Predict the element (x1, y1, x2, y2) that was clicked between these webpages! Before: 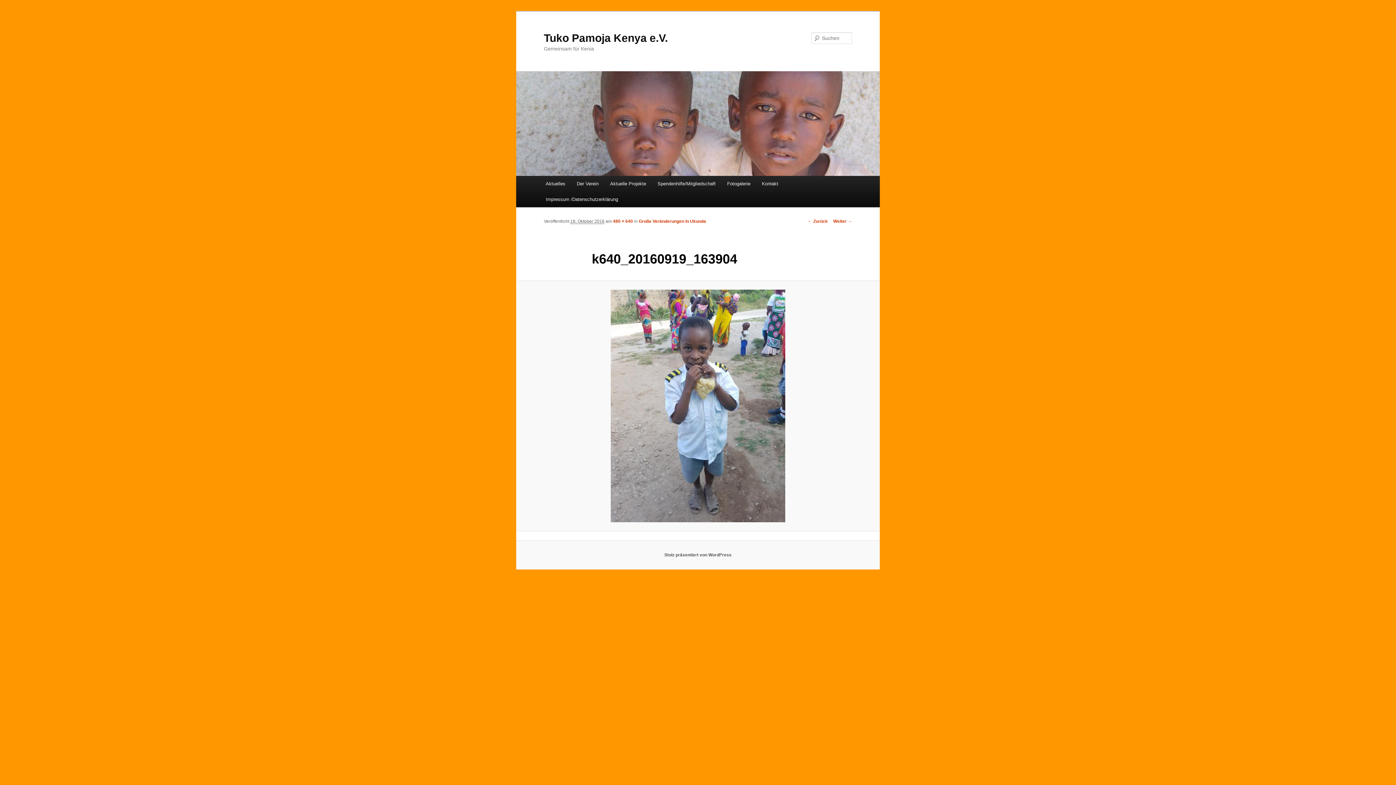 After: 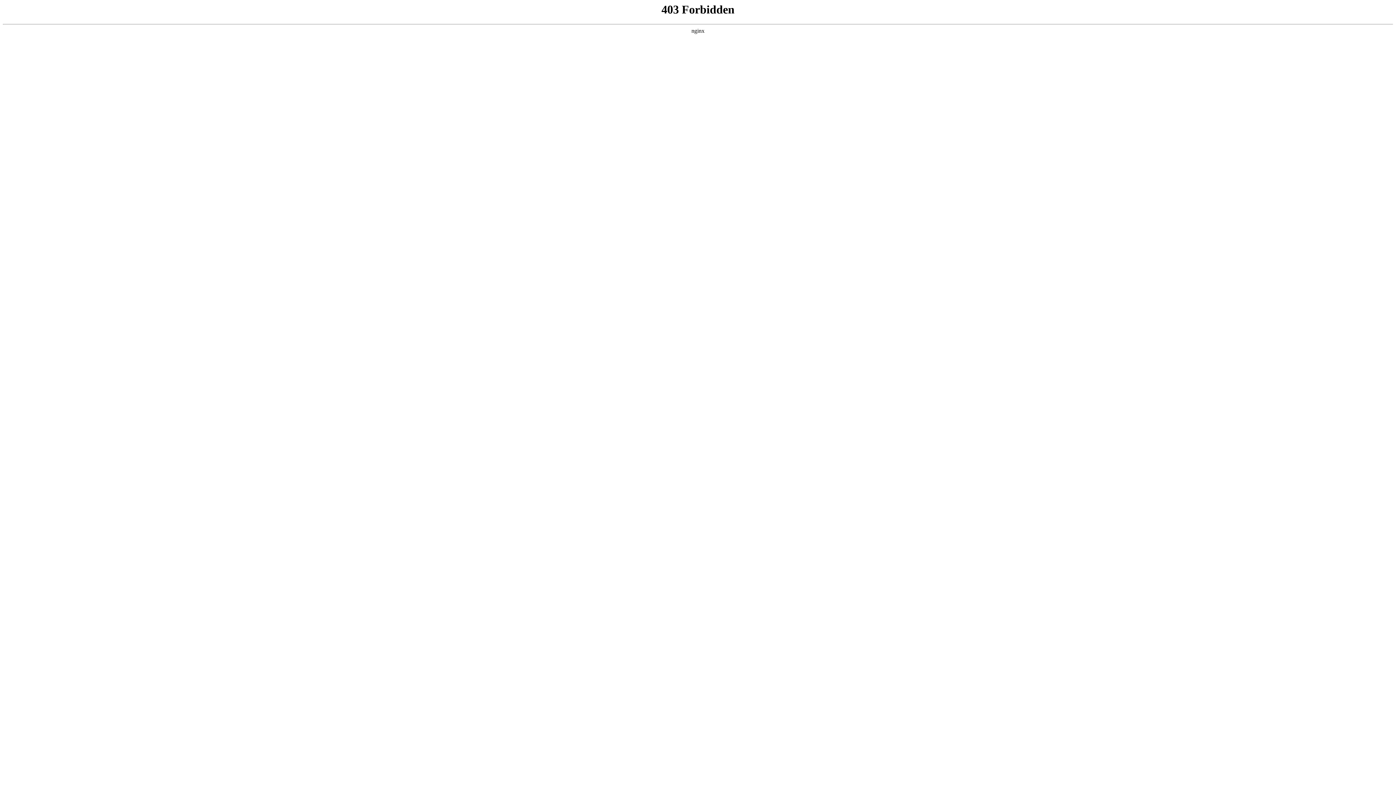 Action: label: Stolz präsentiert von WordPress bbox: (664, 552, 731, 557)